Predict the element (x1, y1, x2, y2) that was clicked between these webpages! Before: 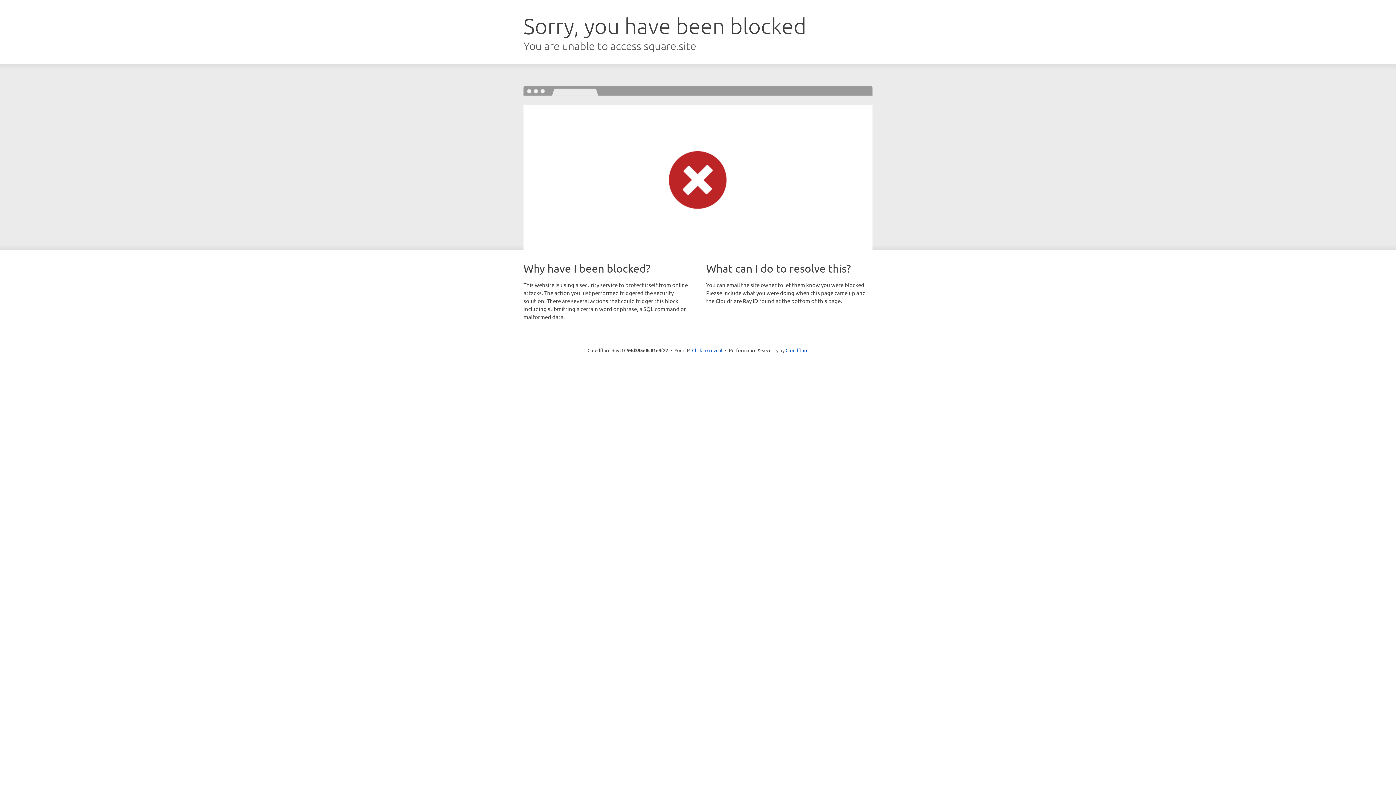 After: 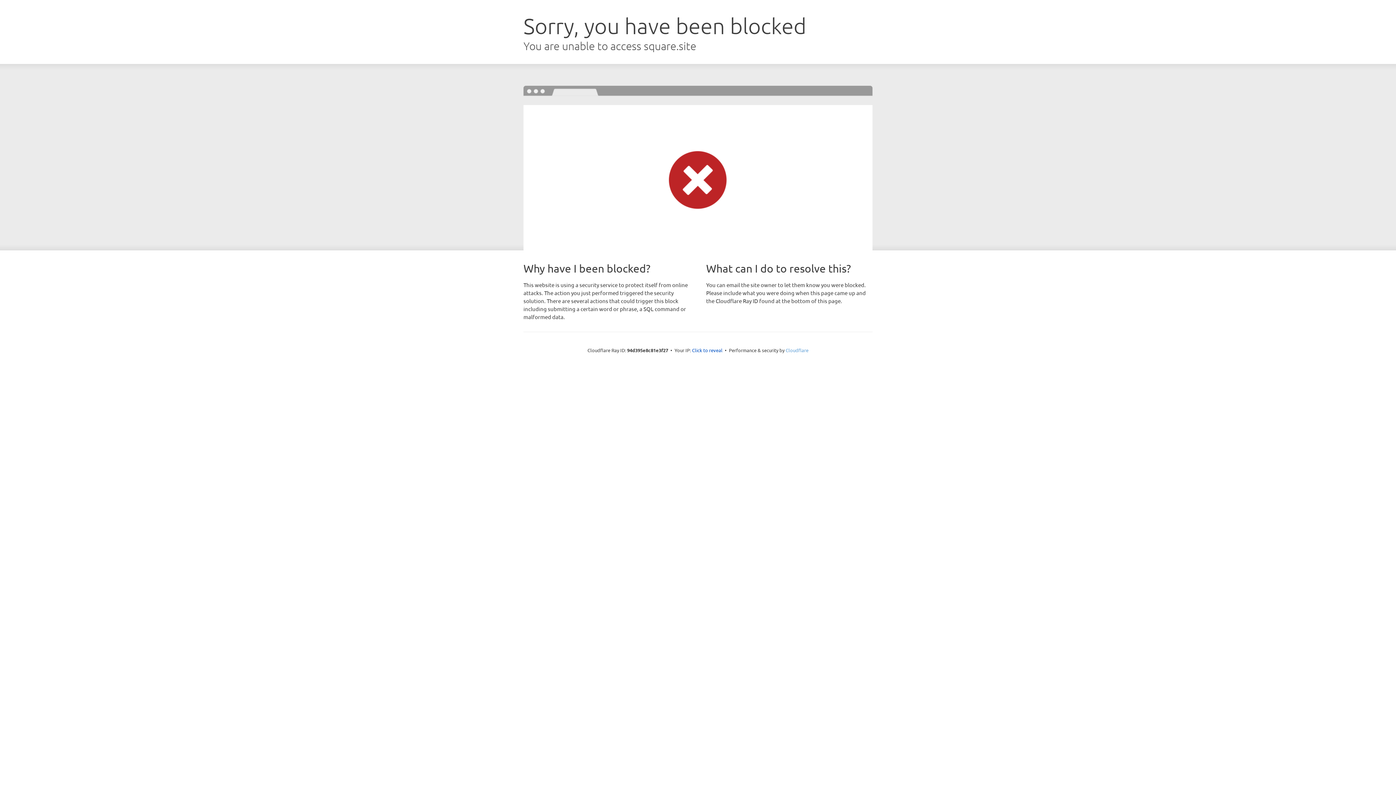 Action: label: Cloudflare bbox: (785, 347, 808, 353)